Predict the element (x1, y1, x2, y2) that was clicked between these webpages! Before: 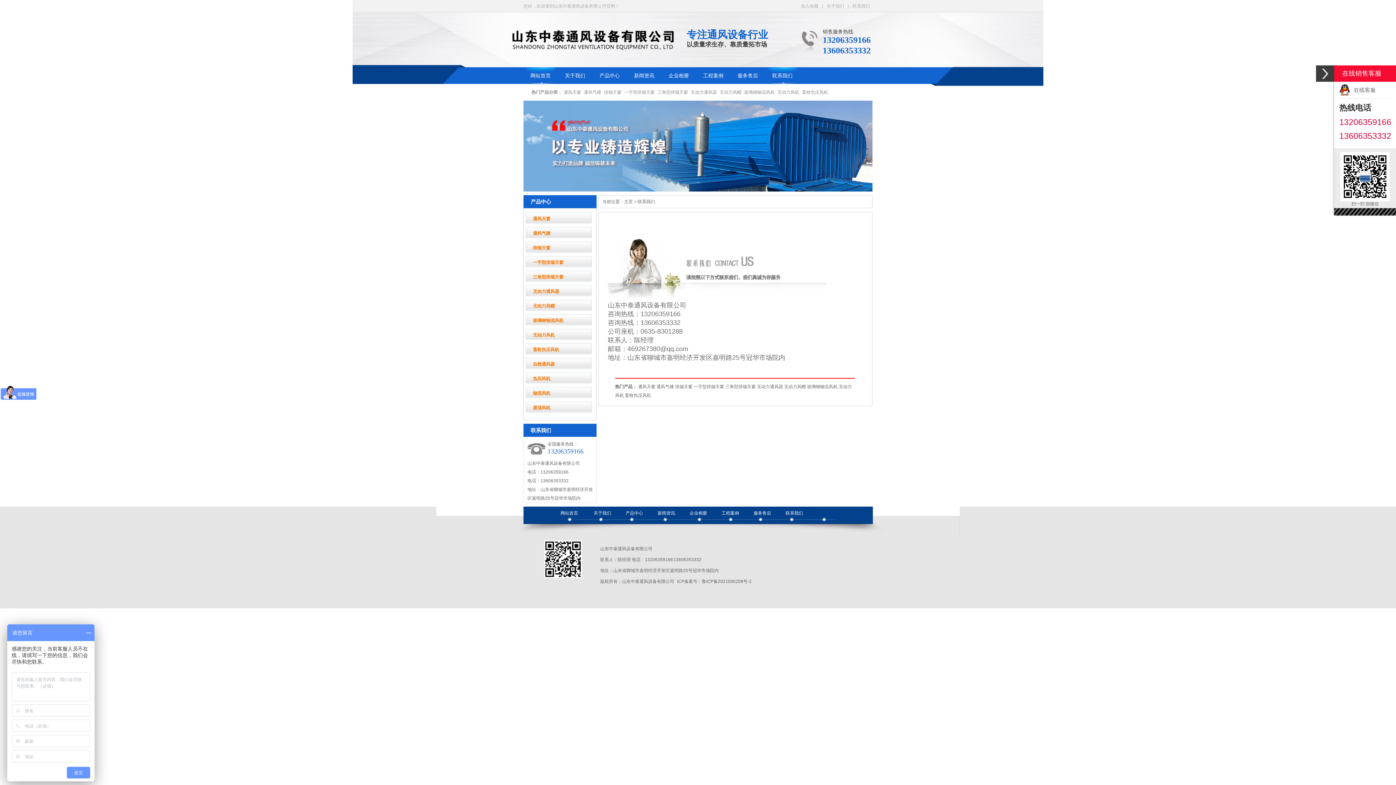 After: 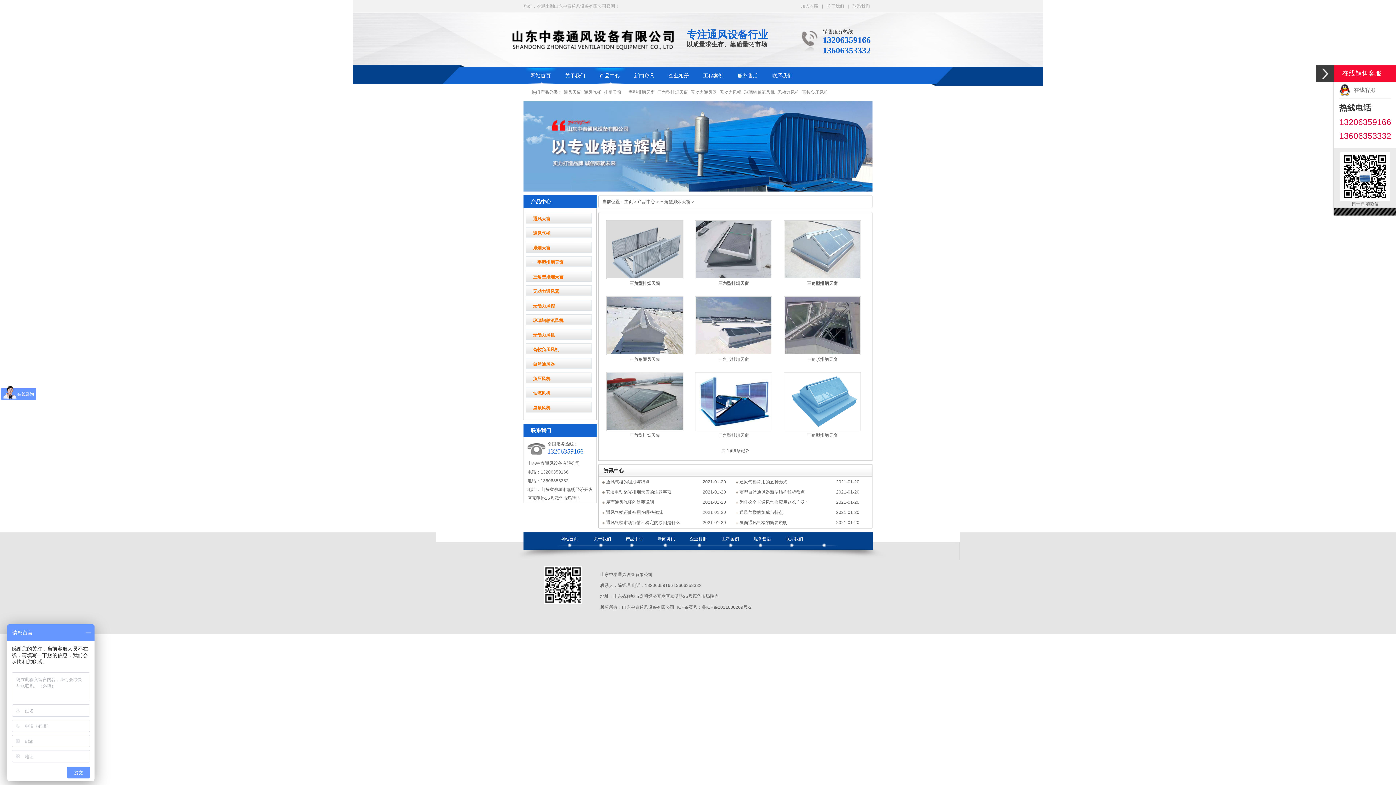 Action: label: 三角型排烟天窗 bbox: (725, 384, 756, 389)